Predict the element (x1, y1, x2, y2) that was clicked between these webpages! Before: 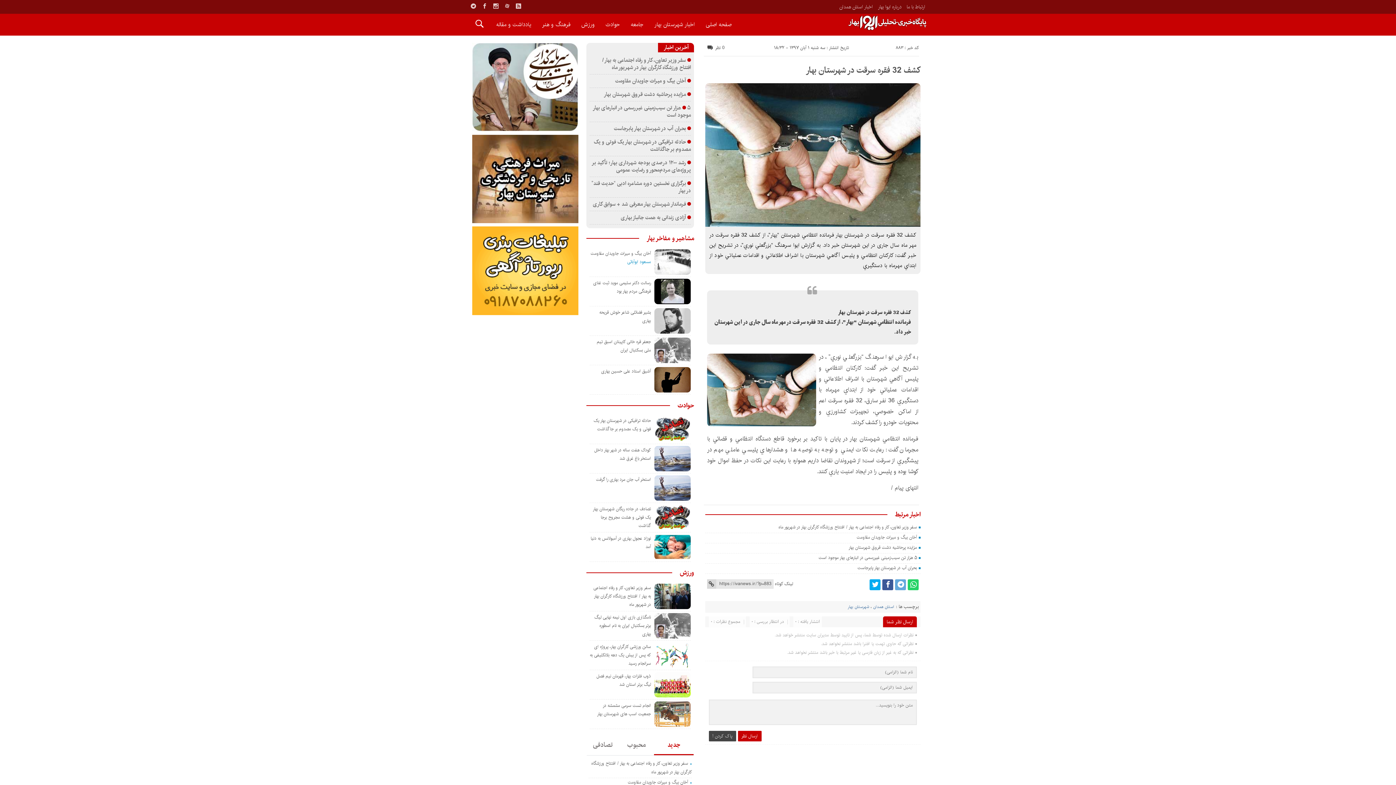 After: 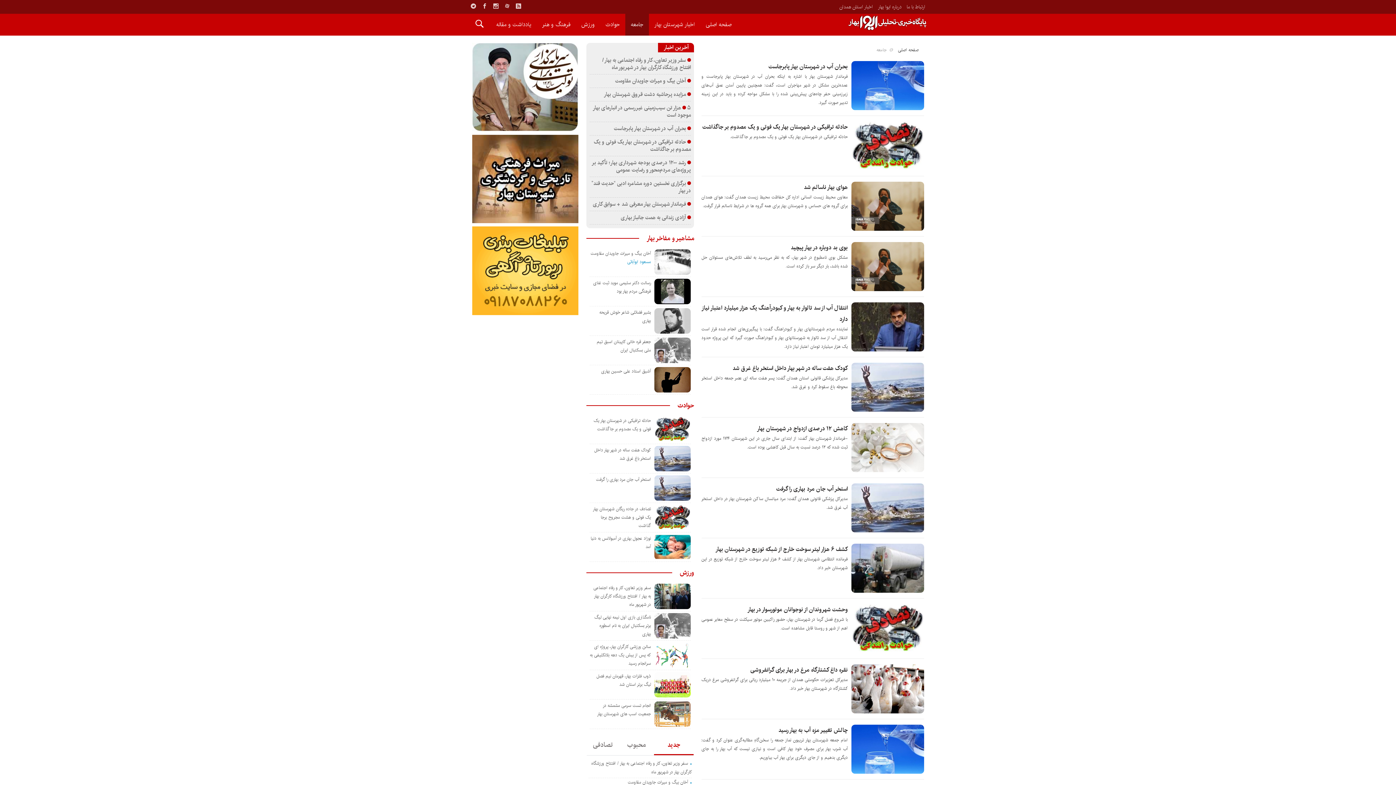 Action: bbox: (625, 13, 649, 35) label: جامعه